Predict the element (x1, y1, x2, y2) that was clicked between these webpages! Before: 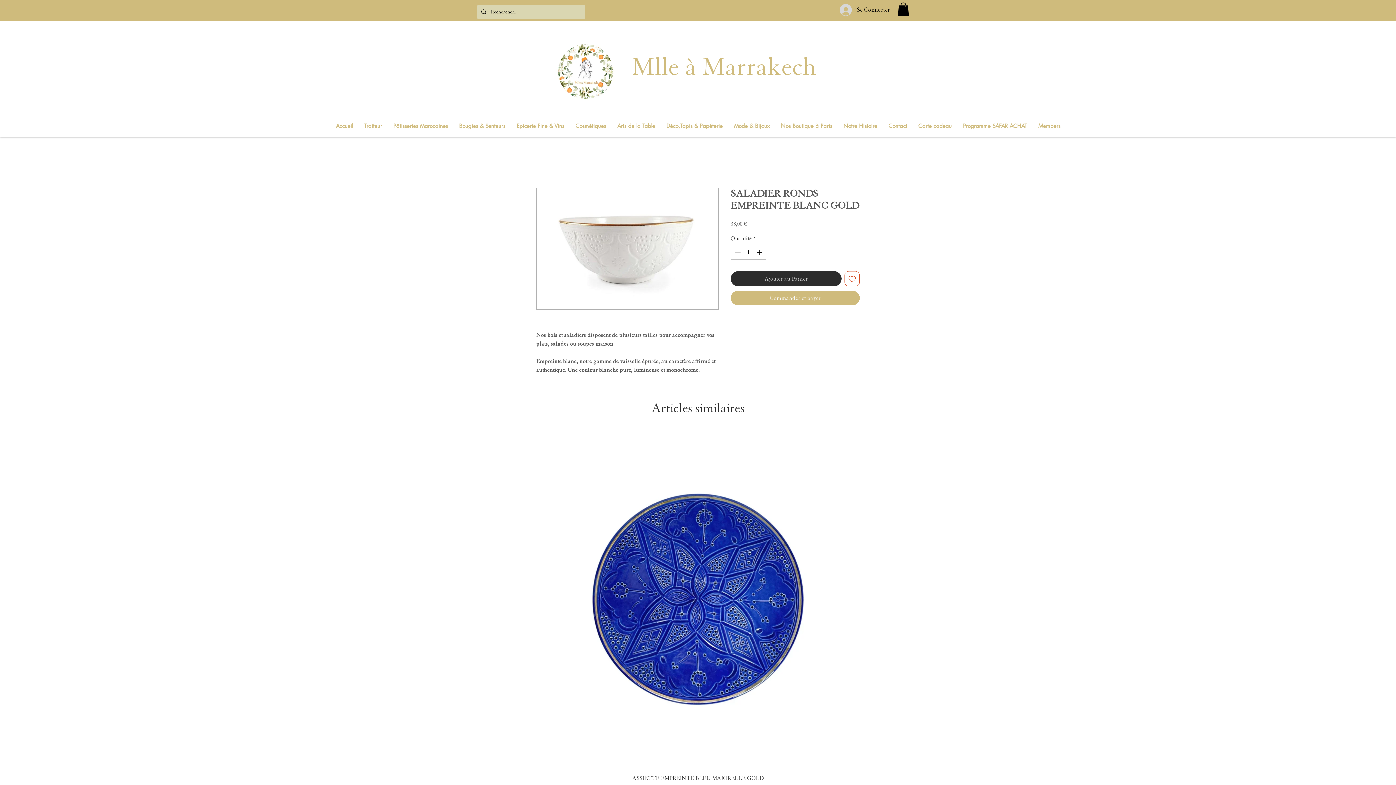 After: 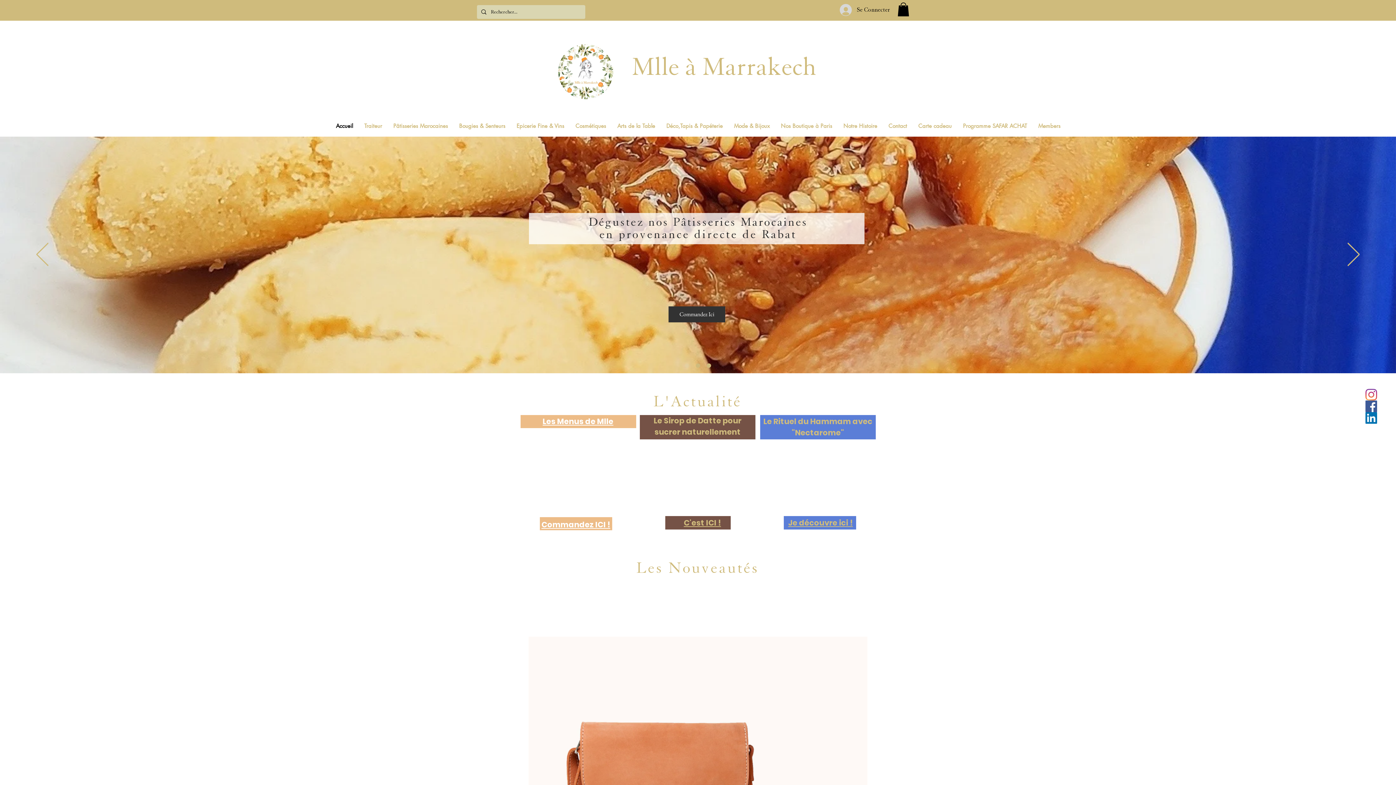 Action: bbox: (330, 115, 358, 136) label: Accueil